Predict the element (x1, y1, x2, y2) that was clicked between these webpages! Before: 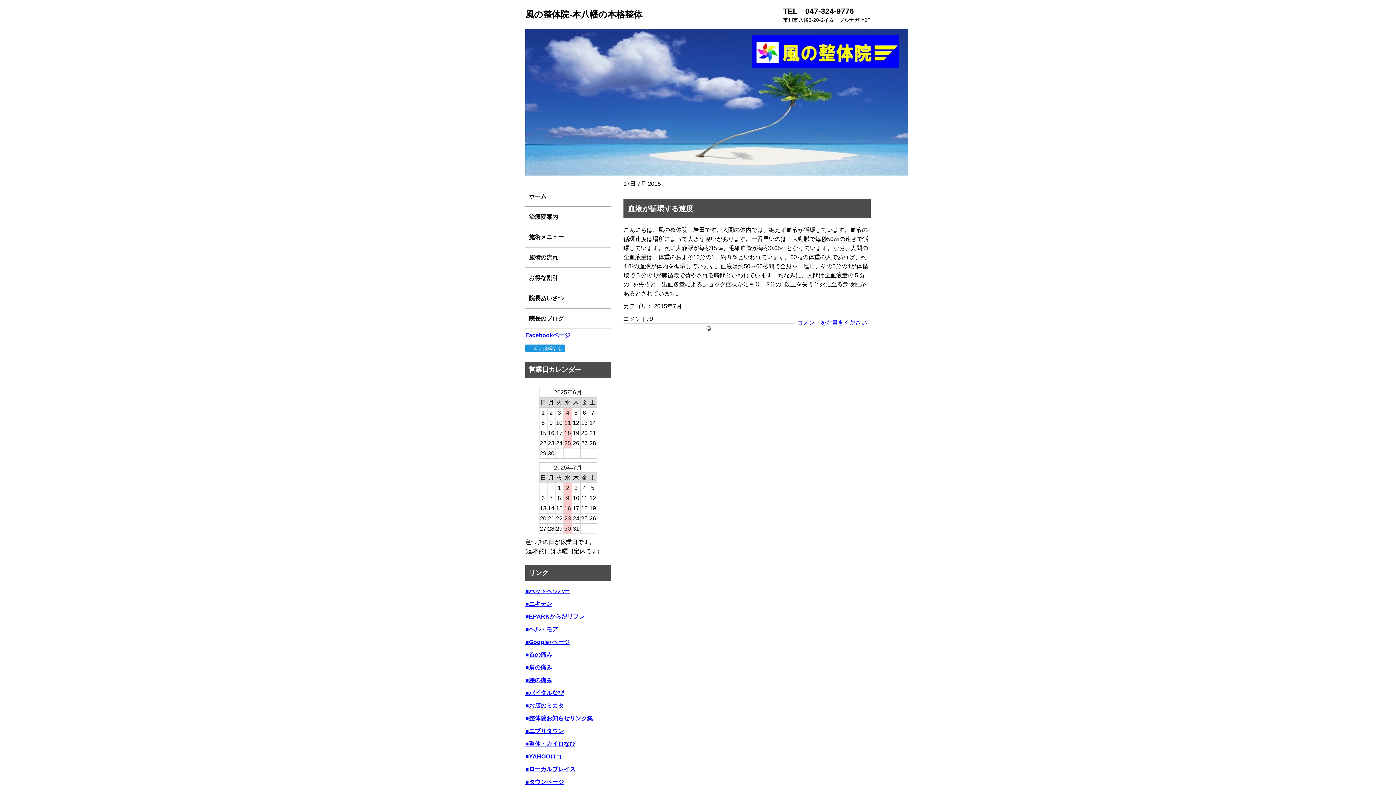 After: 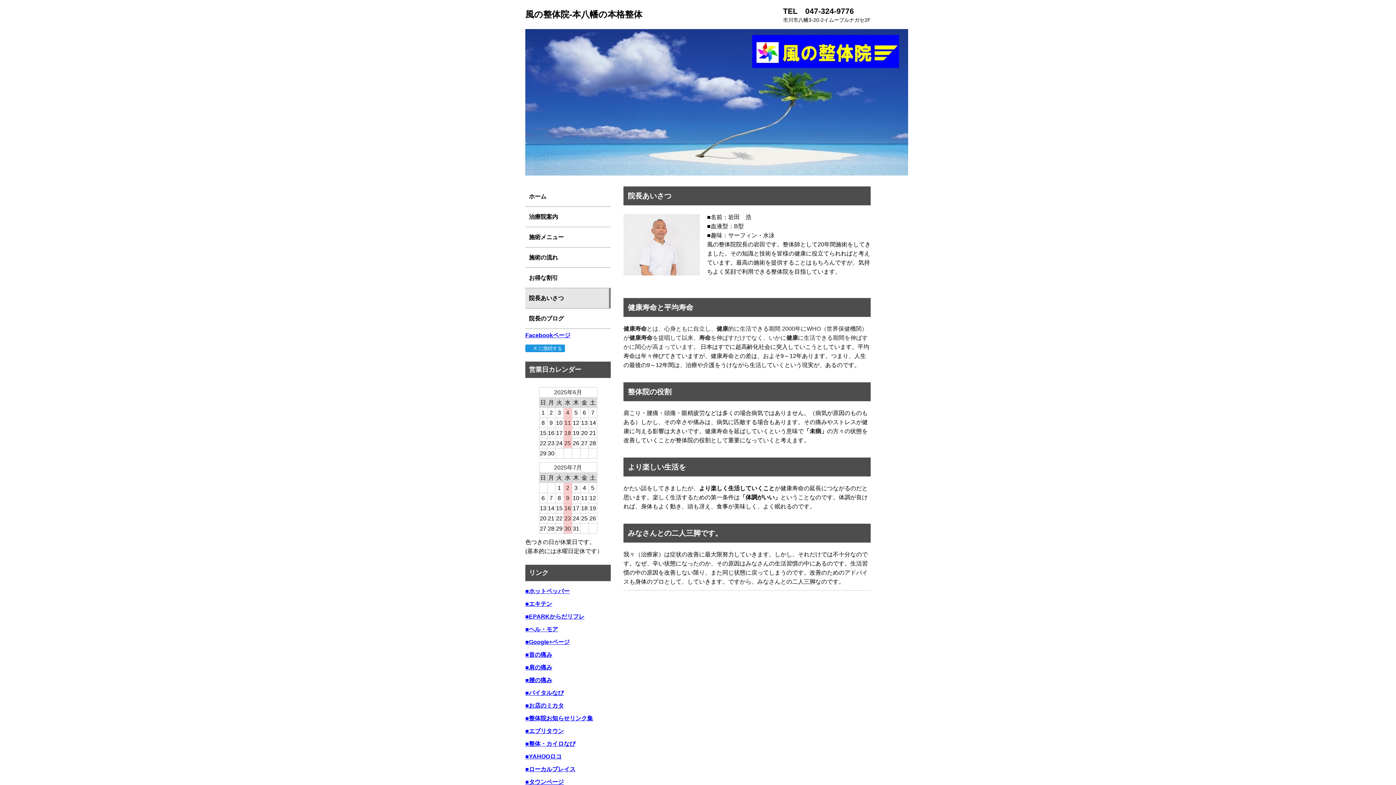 Action: bbox: (525, 288, 610, 308) label: 院長あいさつ